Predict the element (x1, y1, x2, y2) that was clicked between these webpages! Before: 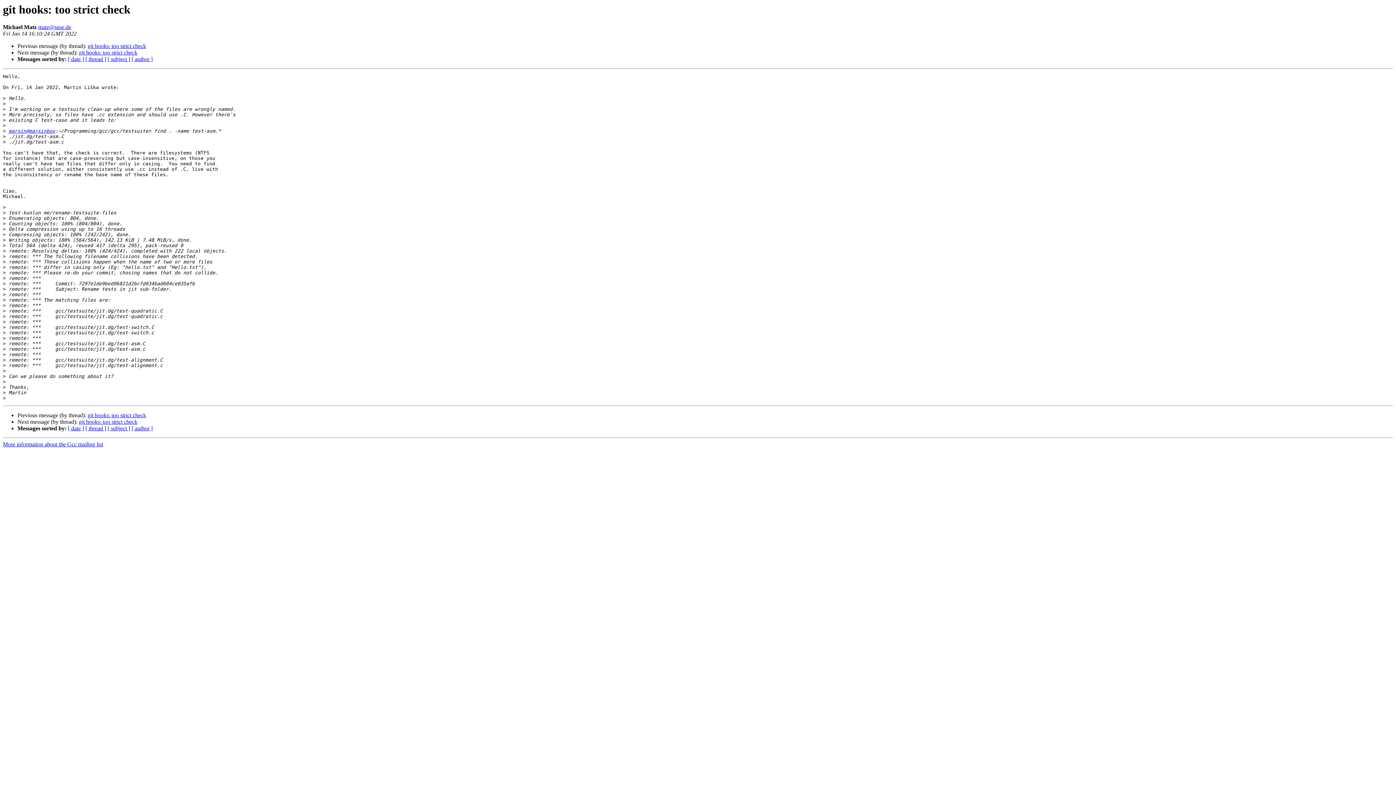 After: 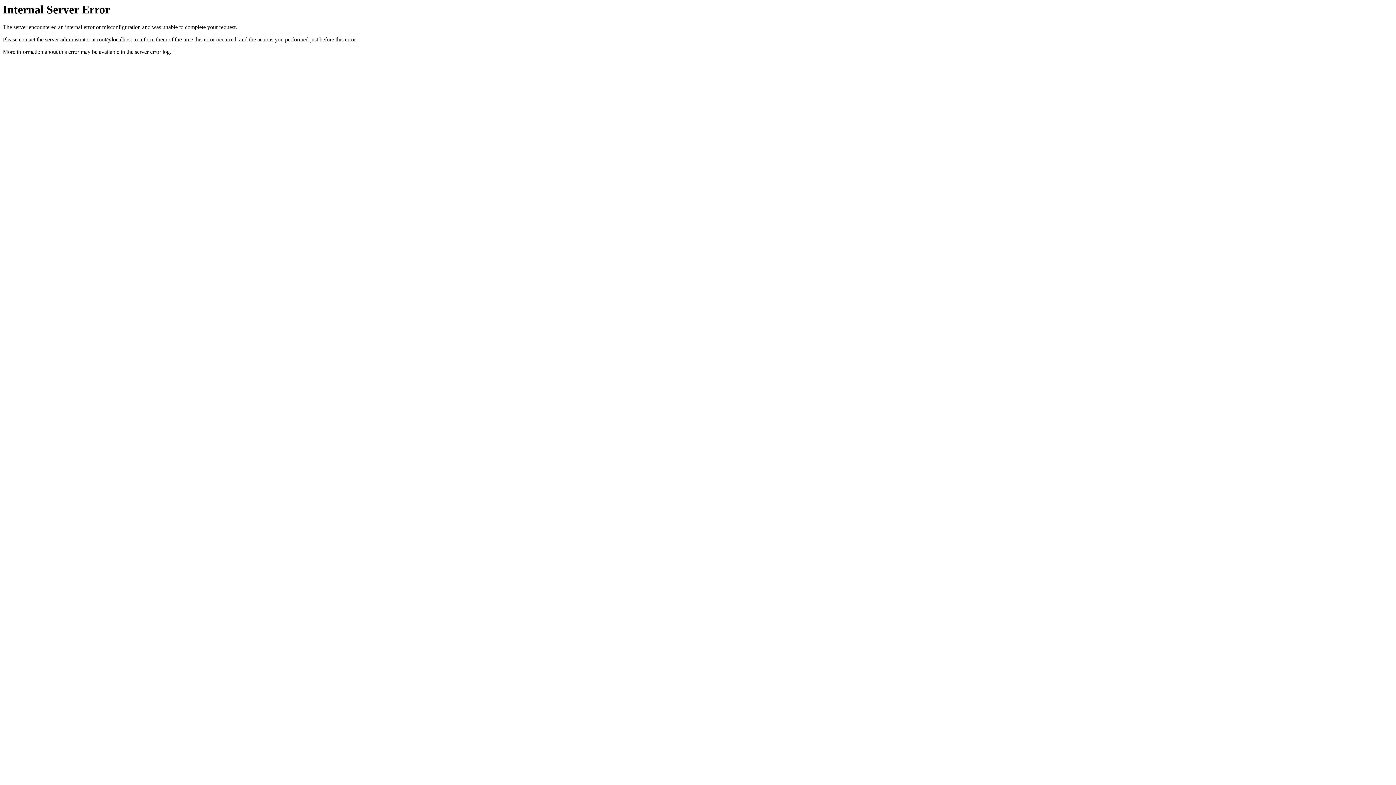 Action: label: git hooks: too strict check bbox: (78, 49, 137, 55)